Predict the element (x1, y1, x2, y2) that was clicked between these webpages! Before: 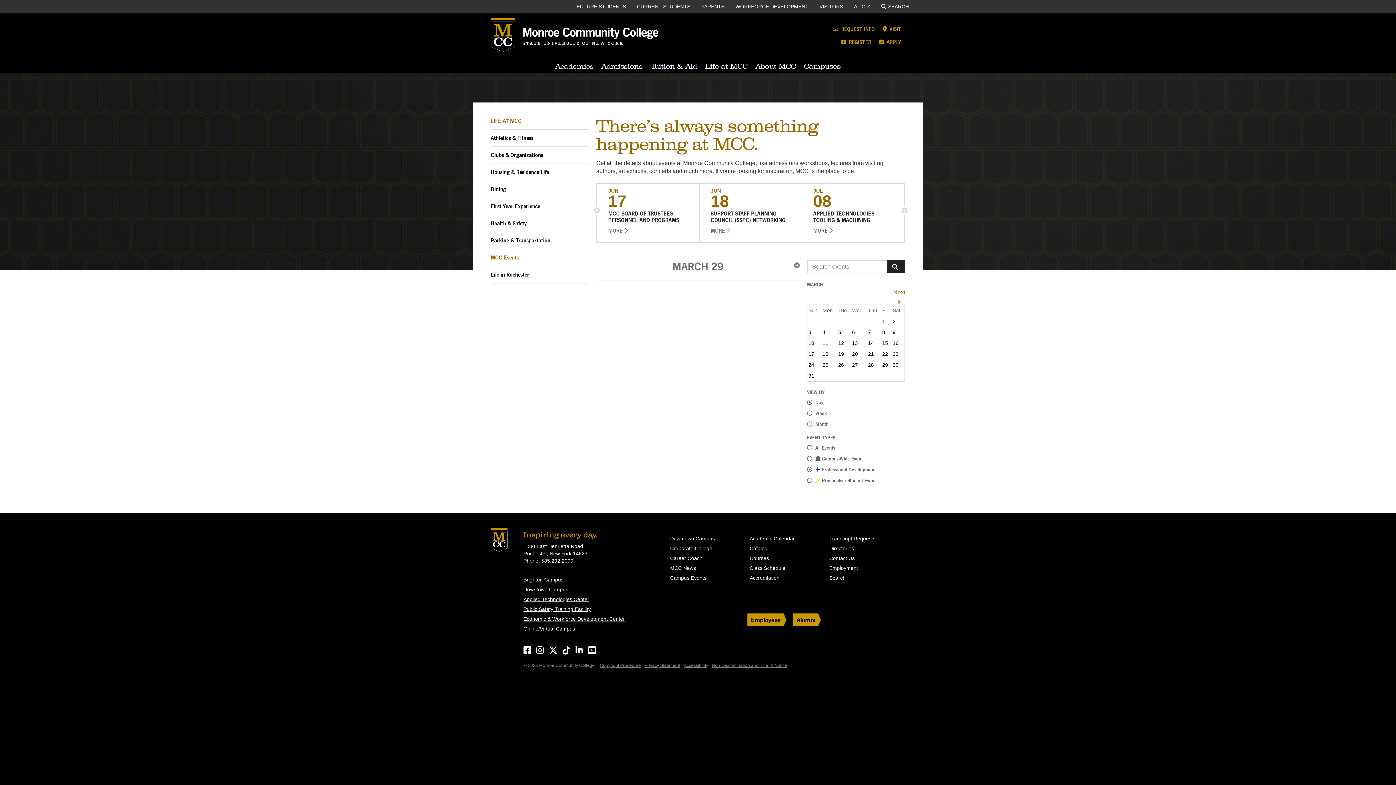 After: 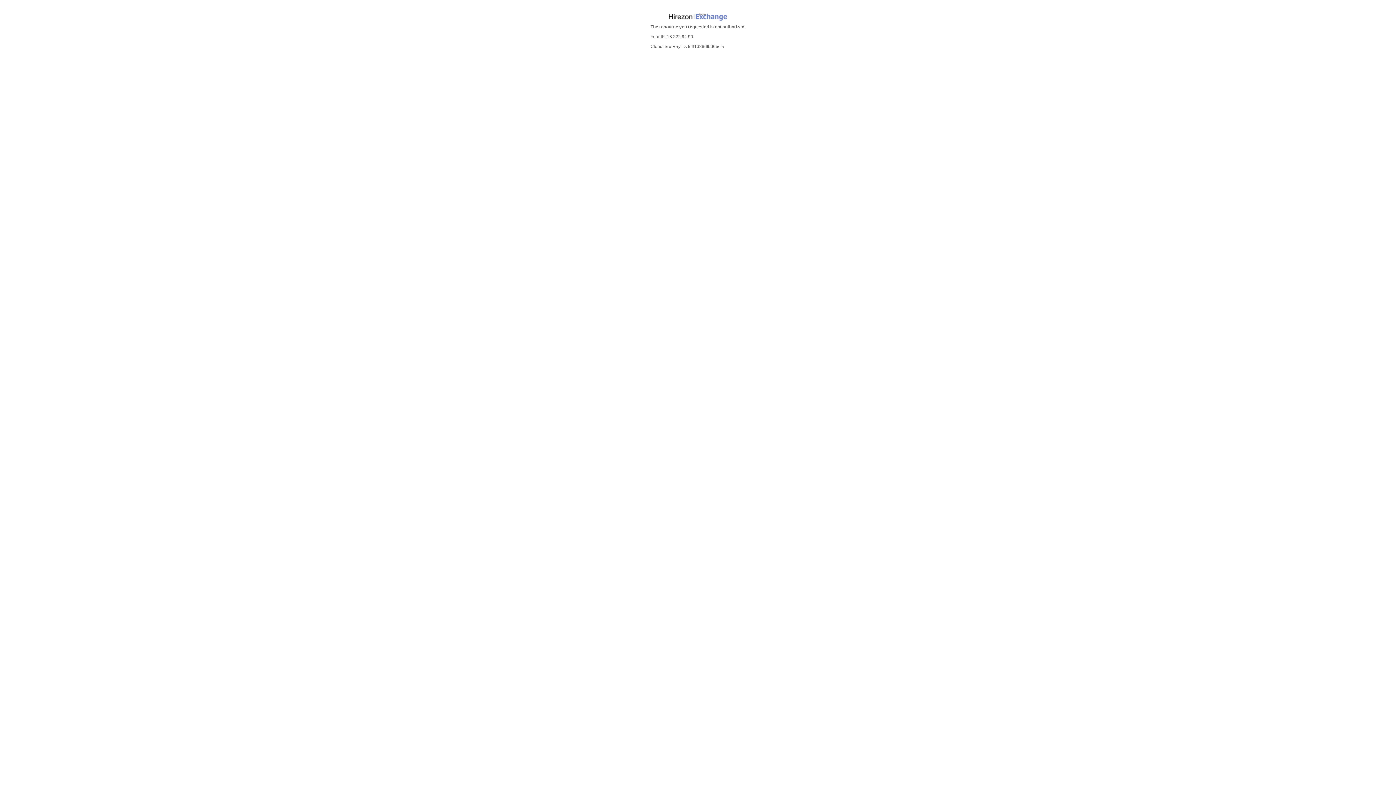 Action: bbox: (829, 564, 901, 572) label: Employment